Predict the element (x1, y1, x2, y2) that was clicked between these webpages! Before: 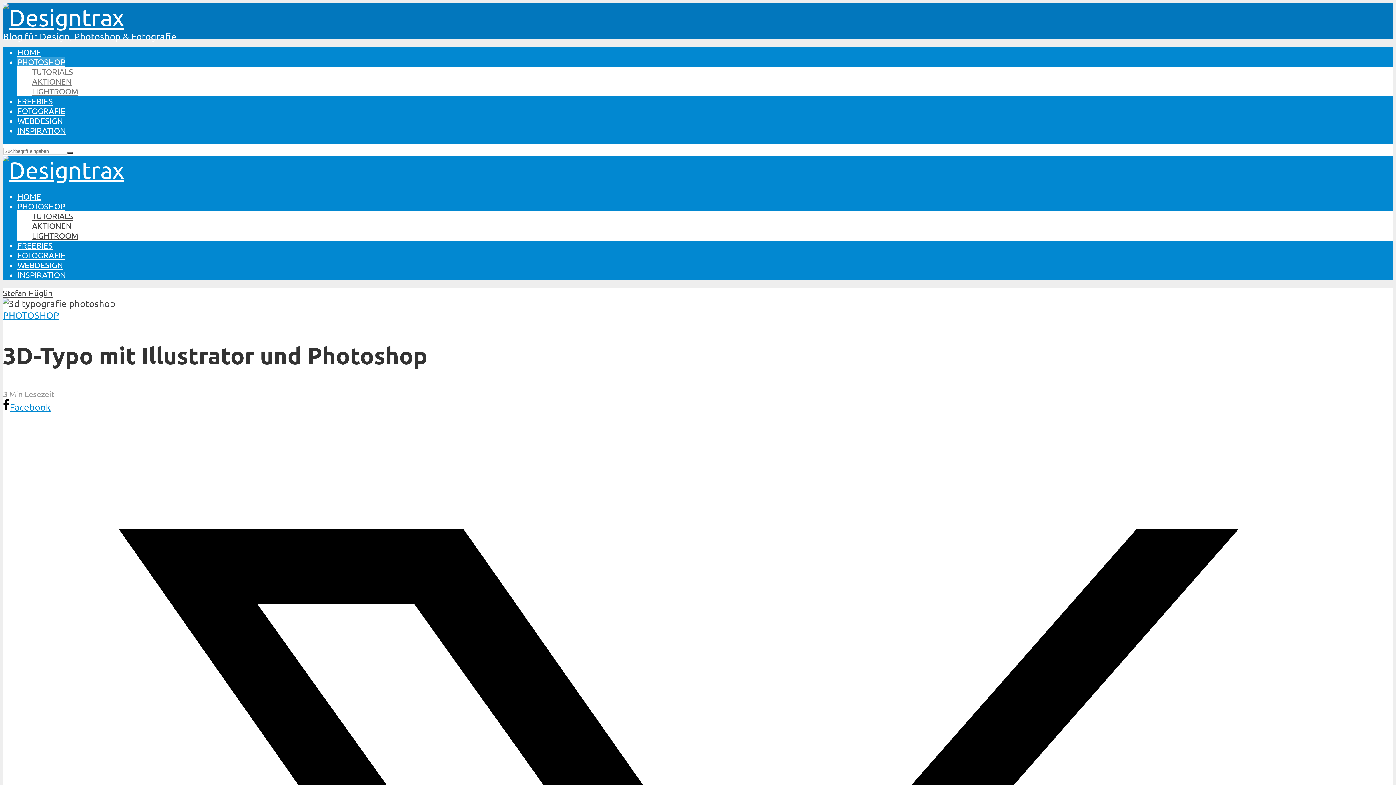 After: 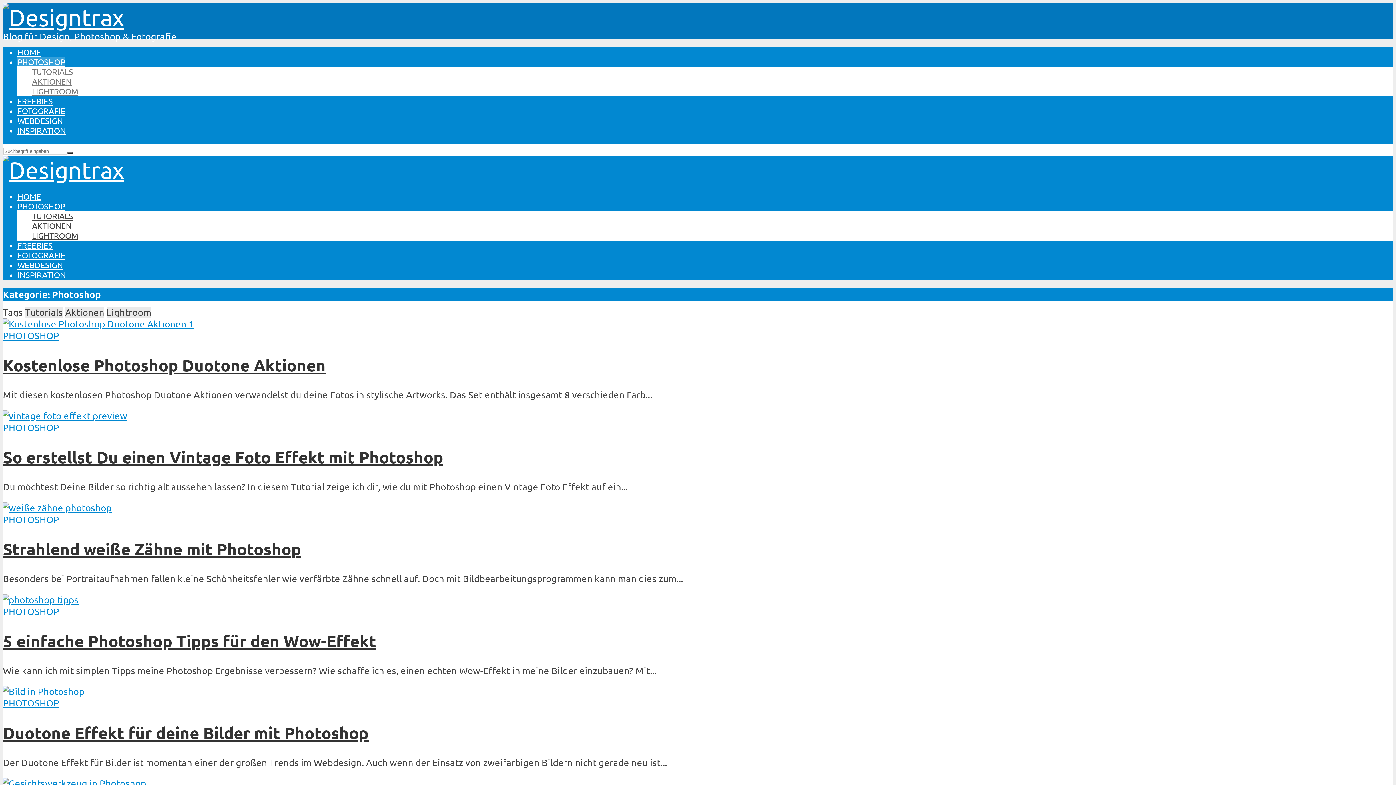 Action: bbox: (17, 201, 65, 210) label: PHOTOSHOP